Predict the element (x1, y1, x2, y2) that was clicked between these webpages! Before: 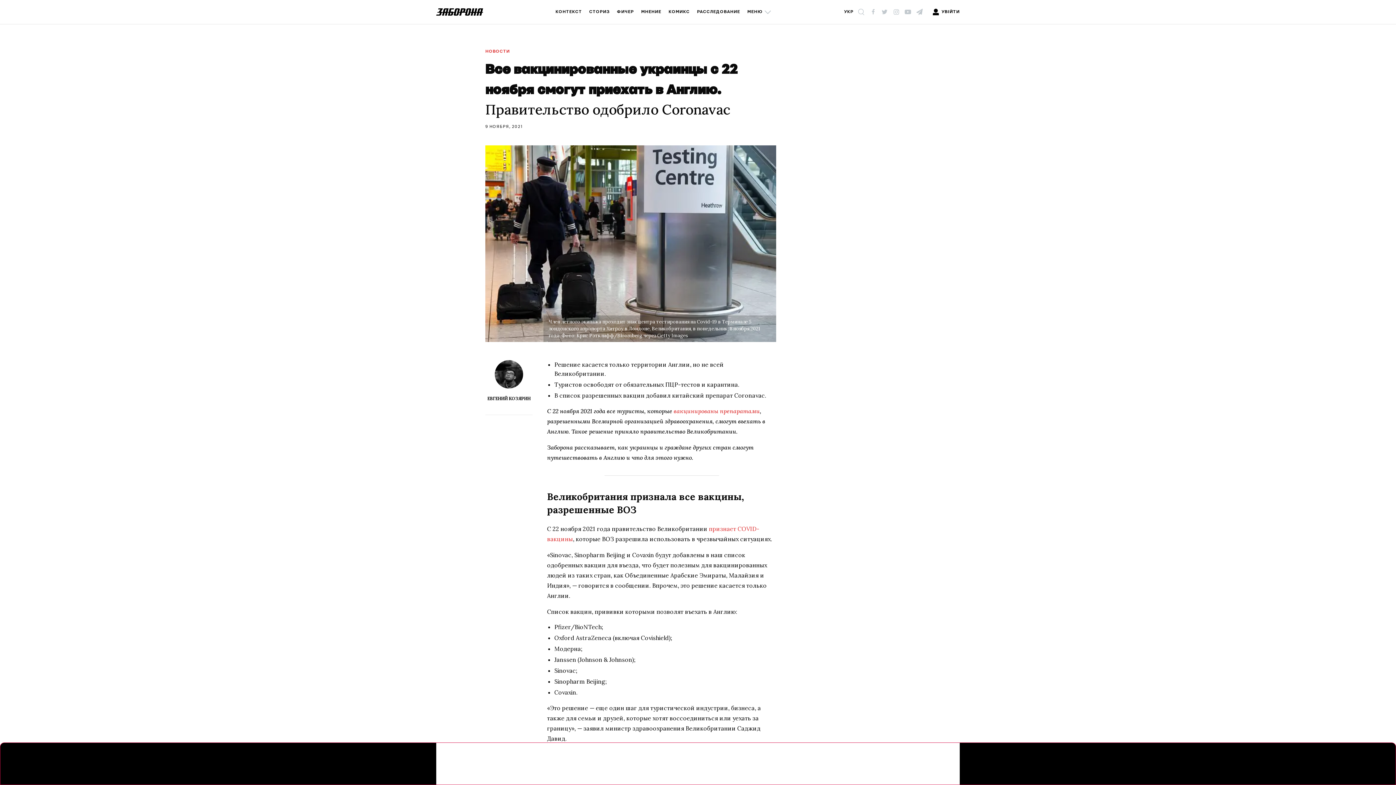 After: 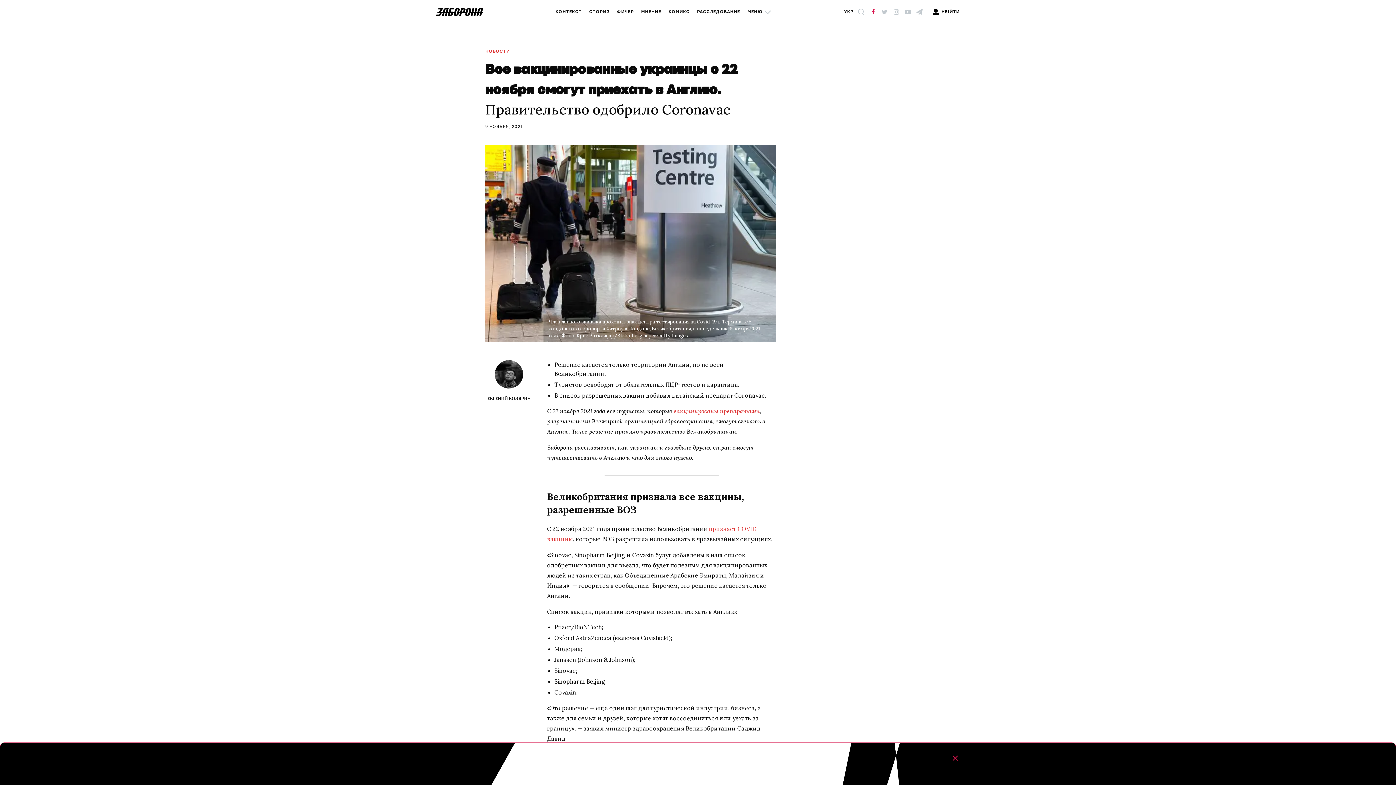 Action: bbox: (868, 7, 877, 16)